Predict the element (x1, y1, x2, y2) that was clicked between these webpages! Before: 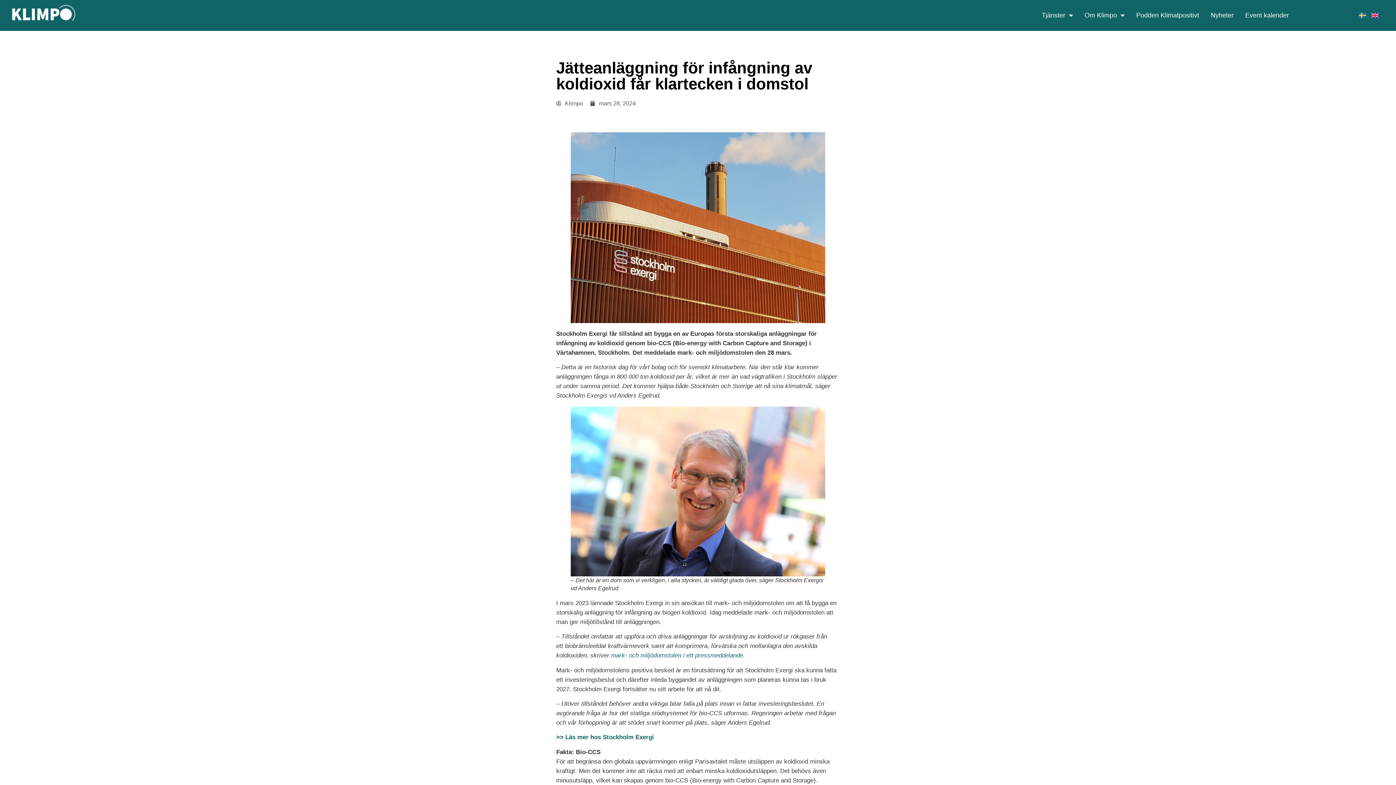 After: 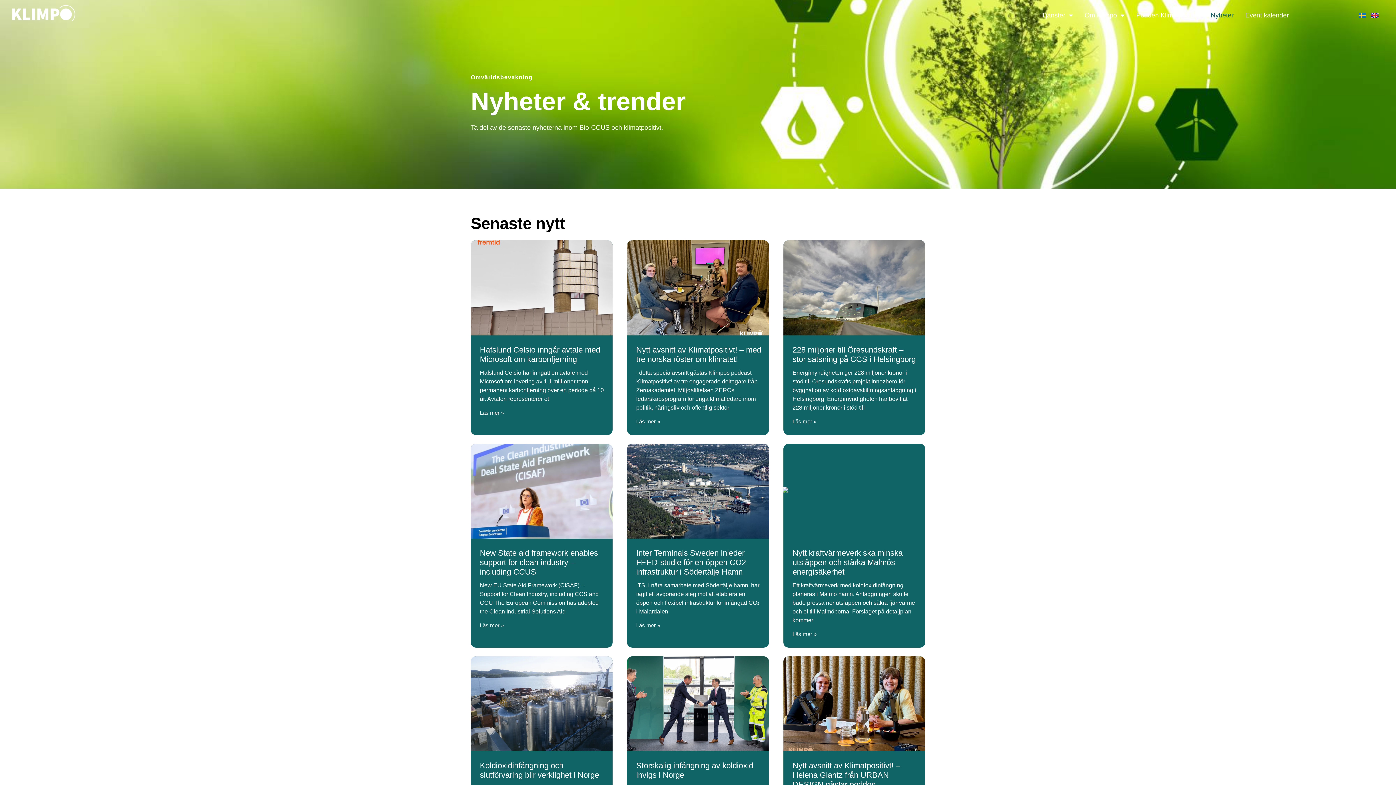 Action: bbox: (1211, 6, 1233, 23) label: Nyheter